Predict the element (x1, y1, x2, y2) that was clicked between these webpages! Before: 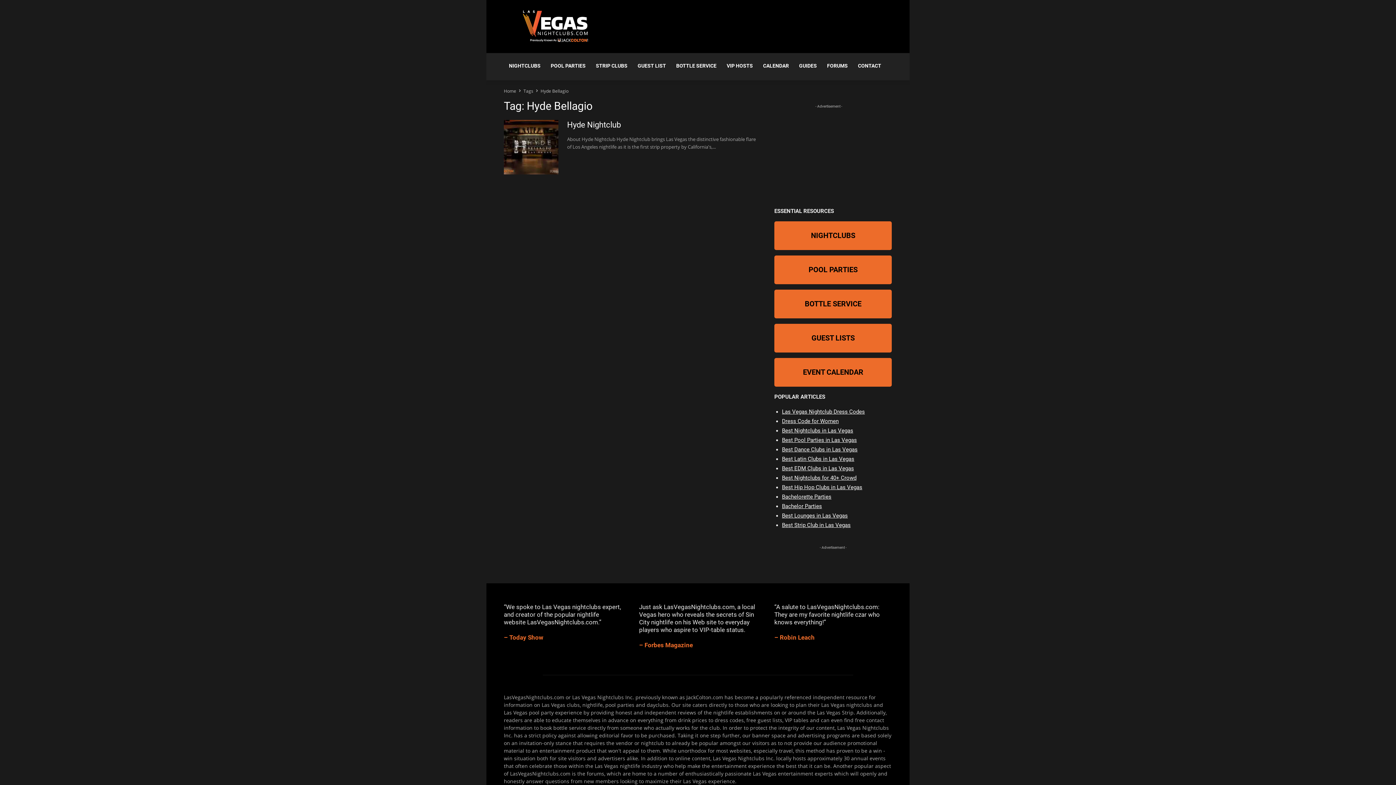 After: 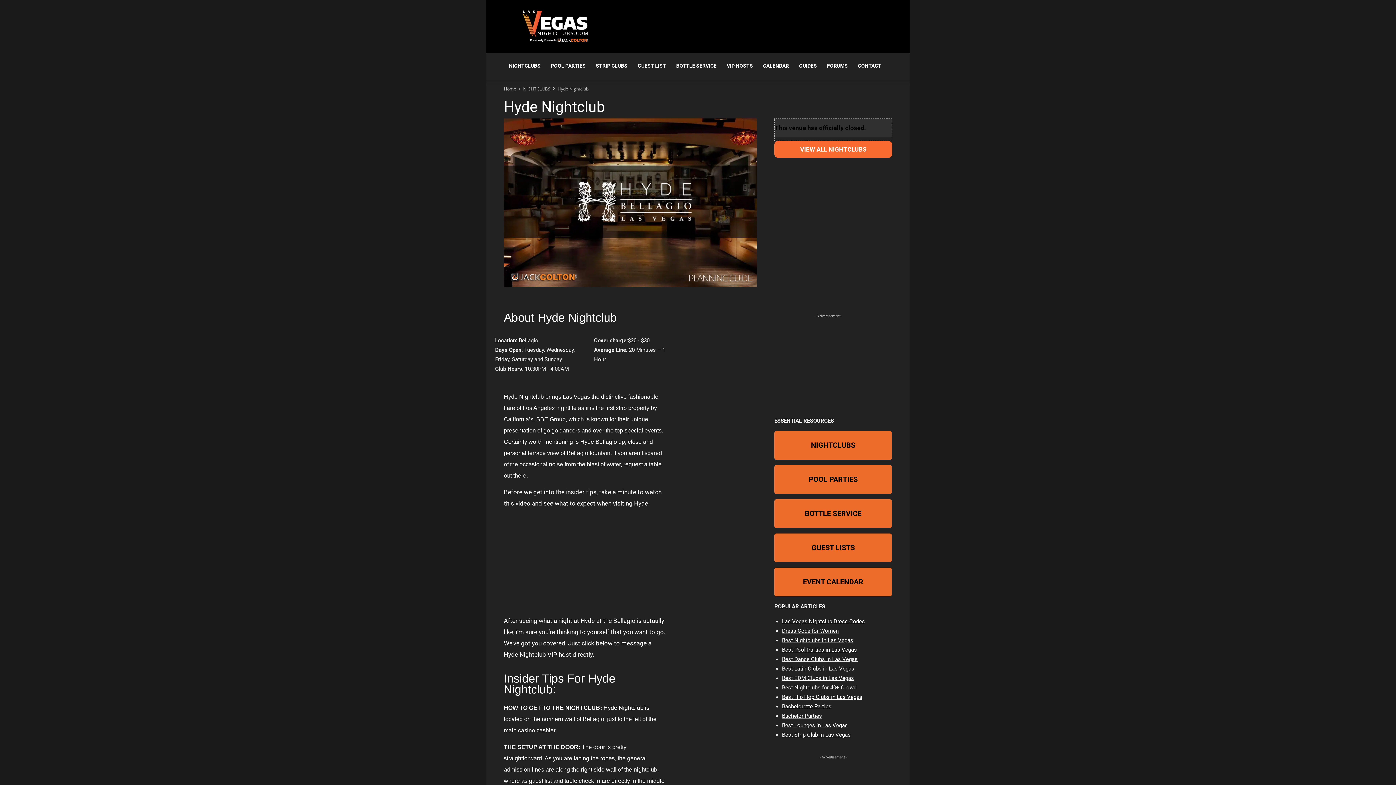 Action: label: Hyde Nightclub bbox: (567, 120, 621, 129)